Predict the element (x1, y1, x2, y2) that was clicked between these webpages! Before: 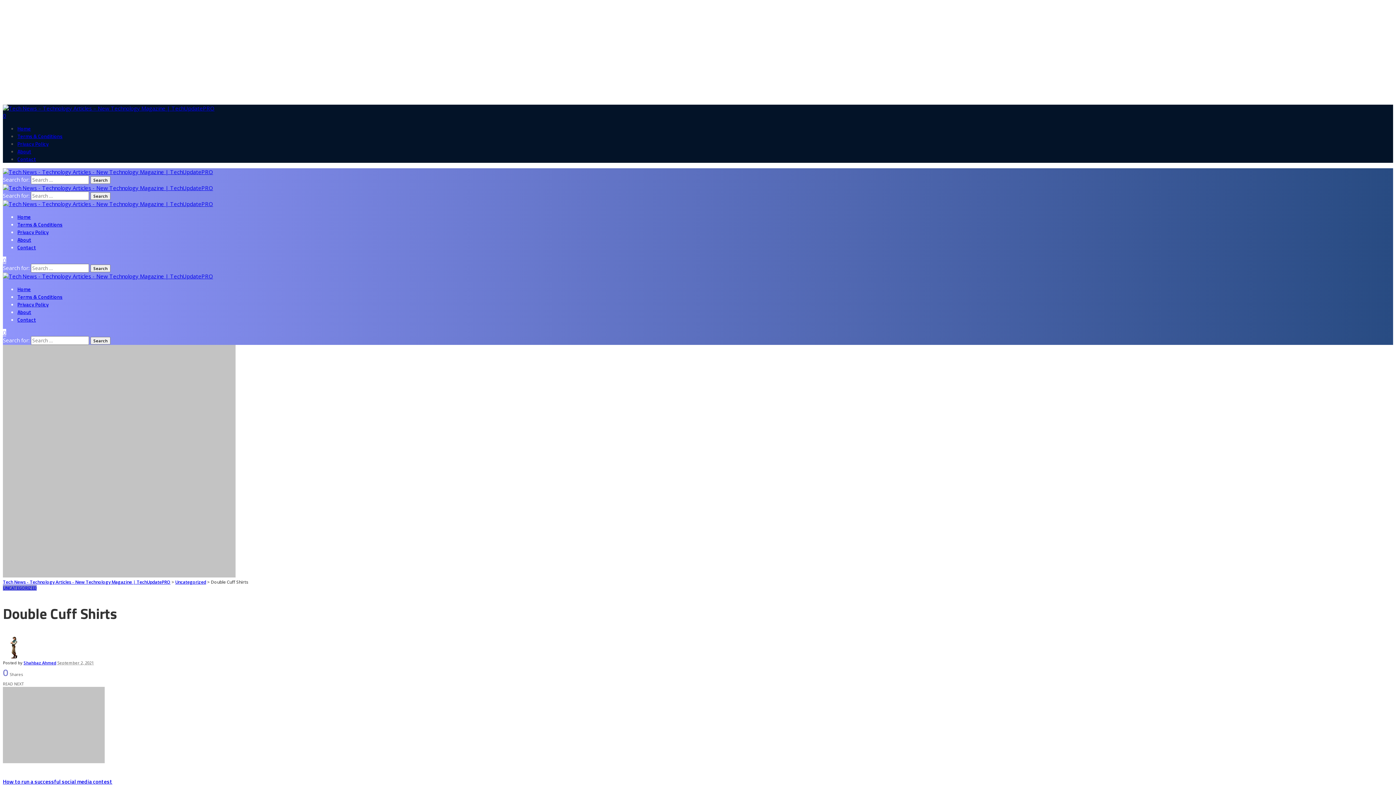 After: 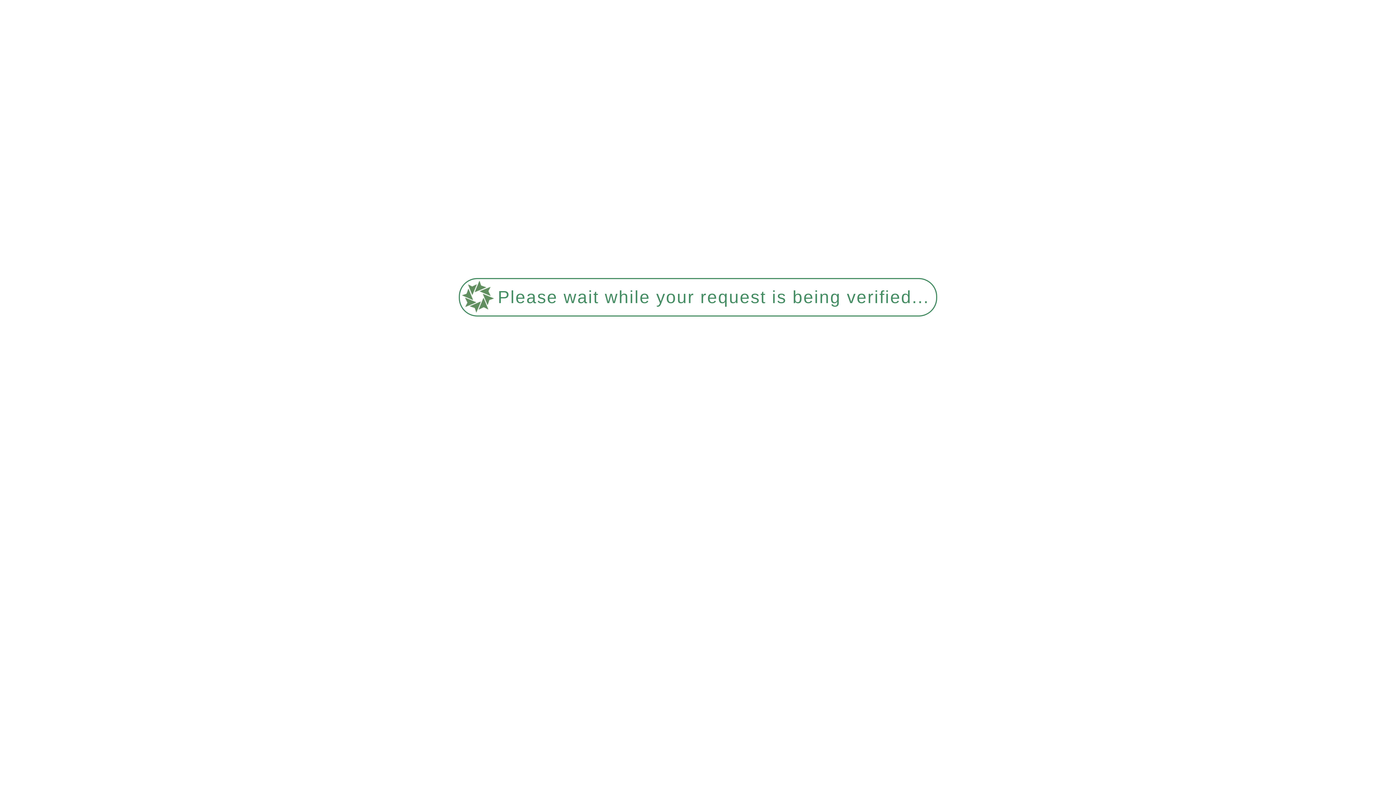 Action: label: About bbox: (17, 147, 31, 155)